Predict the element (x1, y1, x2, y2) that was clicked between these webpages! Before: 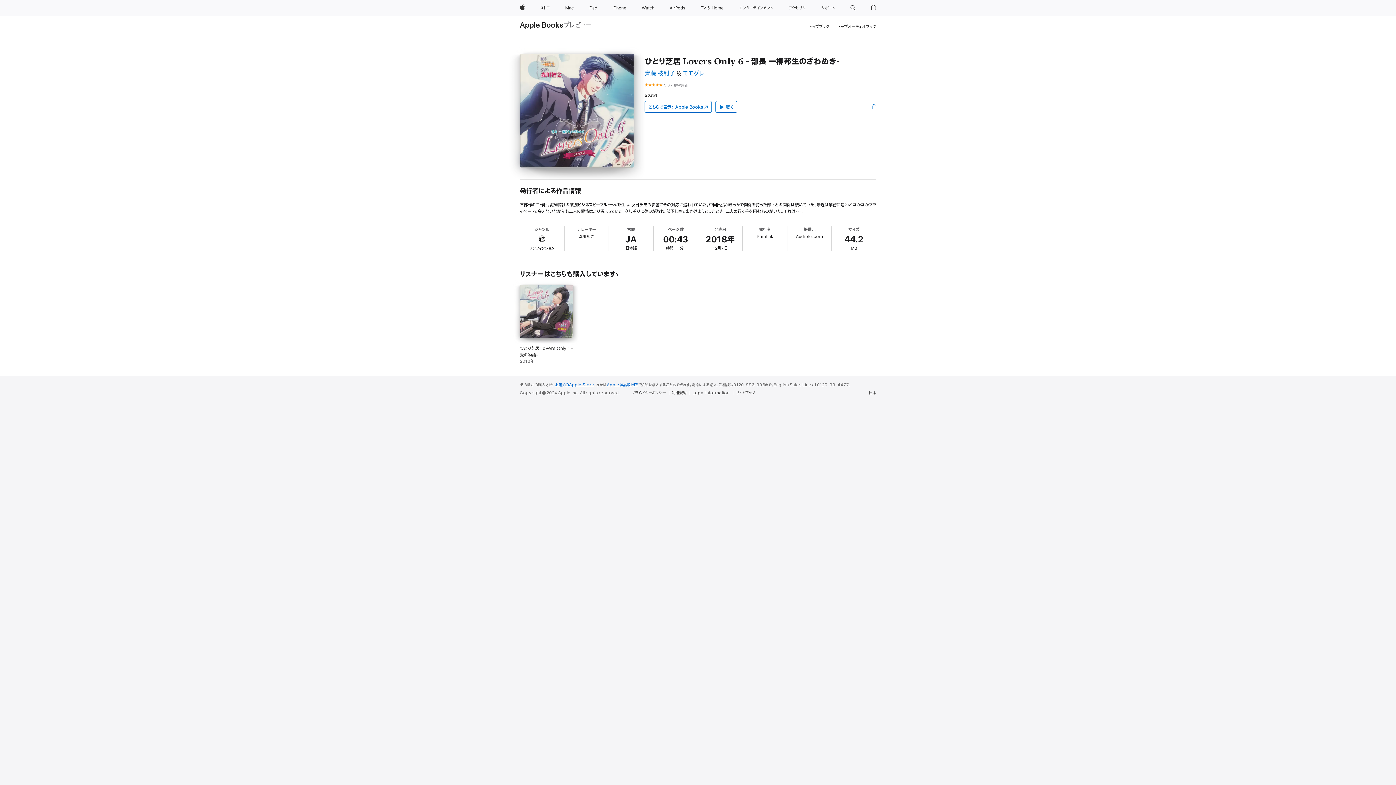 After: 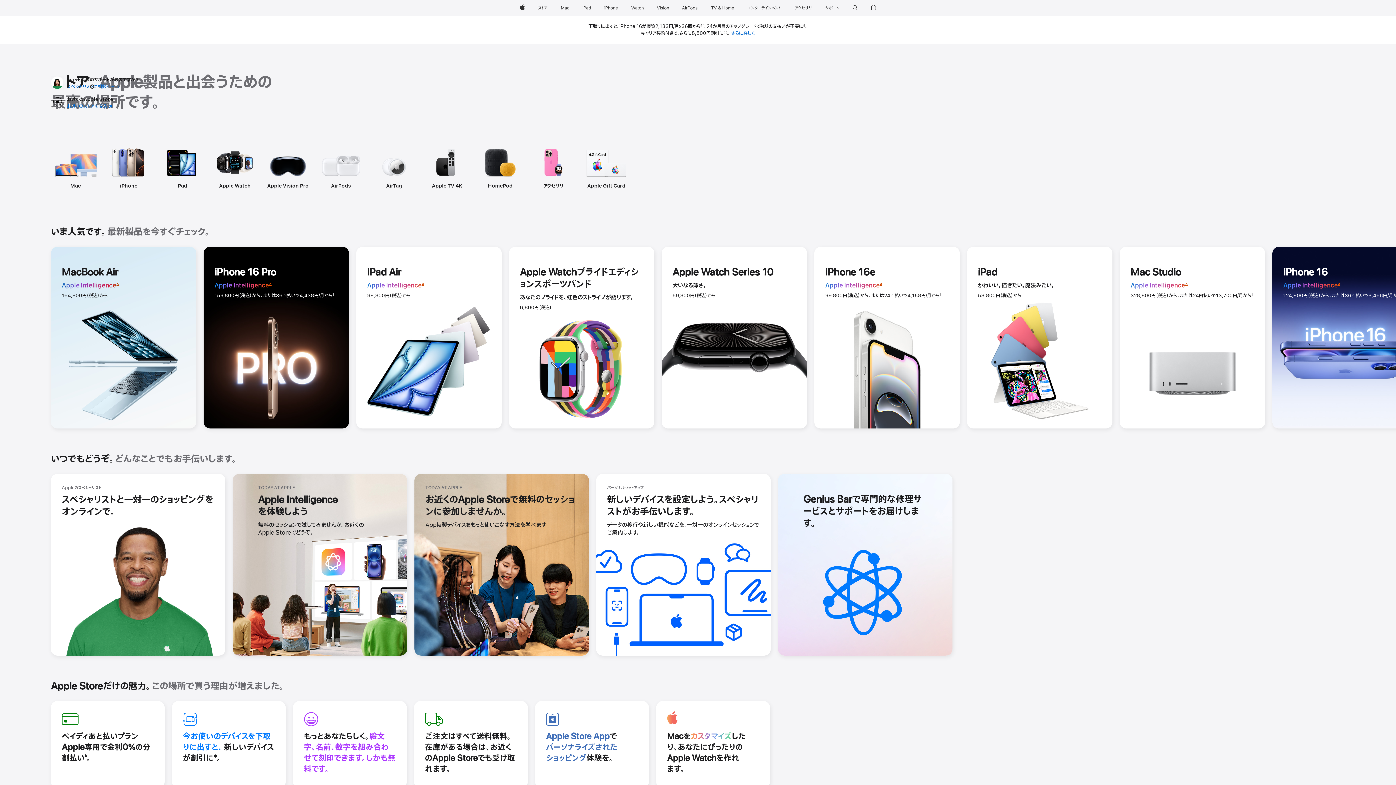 Action: label: ストア bbox: (537, 0, 553, 16)